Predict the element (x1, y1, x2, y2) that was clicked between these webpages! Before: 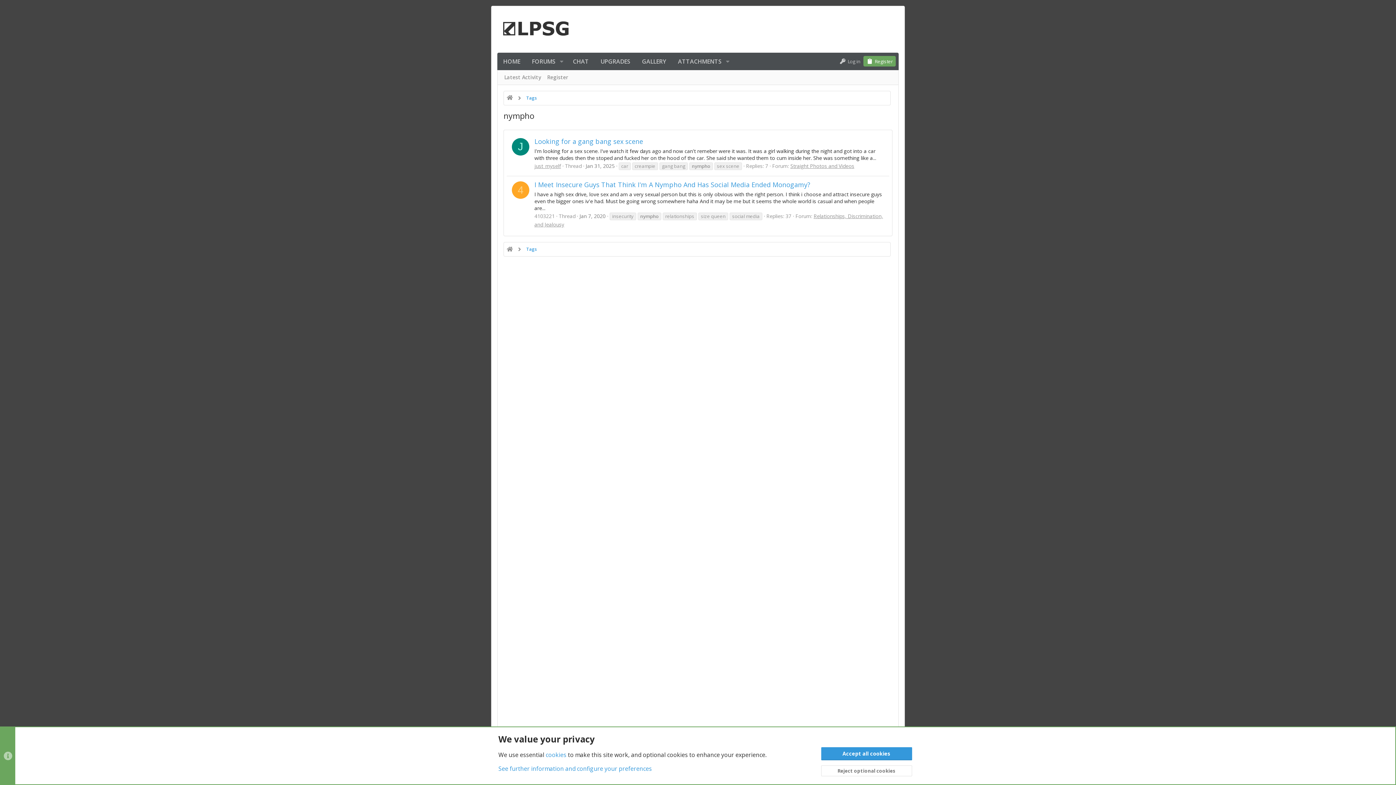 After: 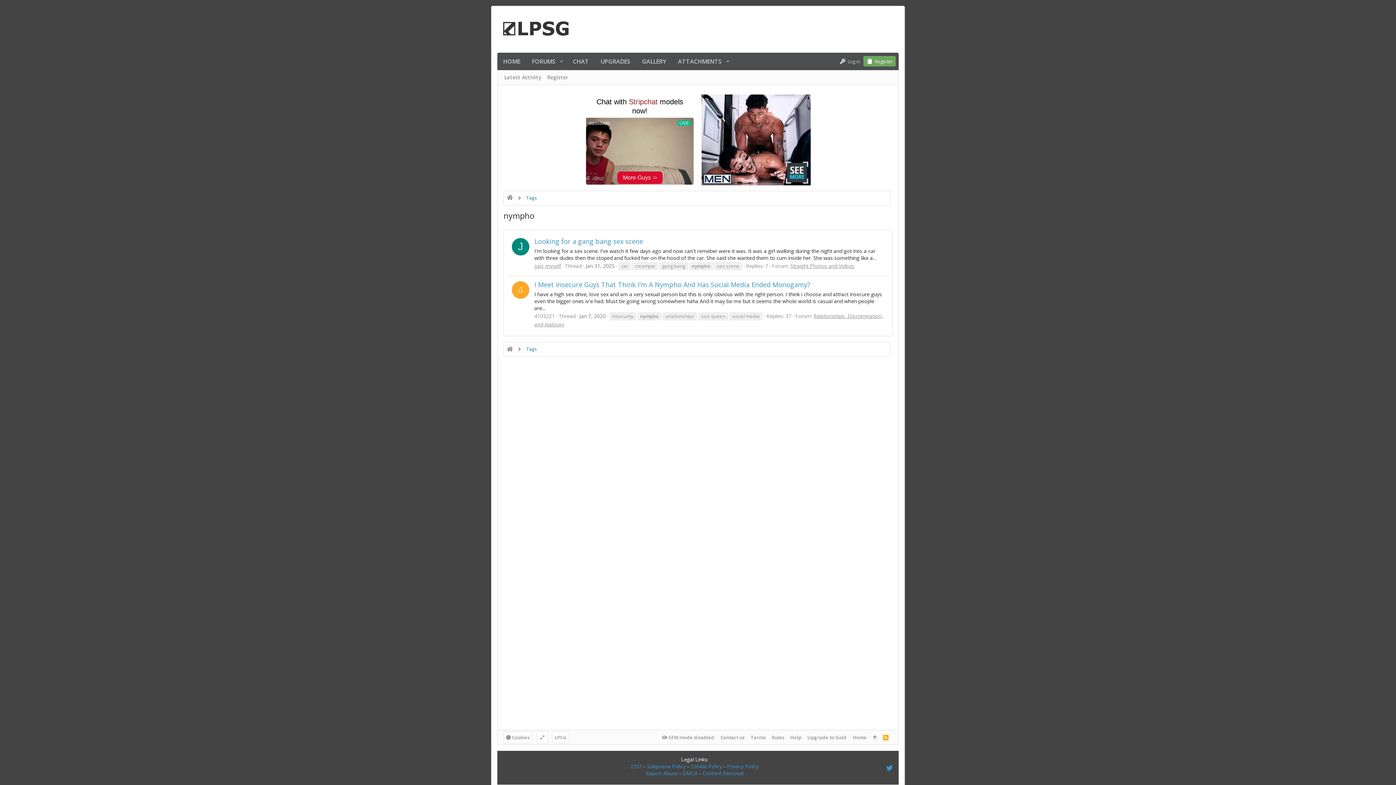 Action: label: Accept all cookies bbox: (821, 747, 912, 760)